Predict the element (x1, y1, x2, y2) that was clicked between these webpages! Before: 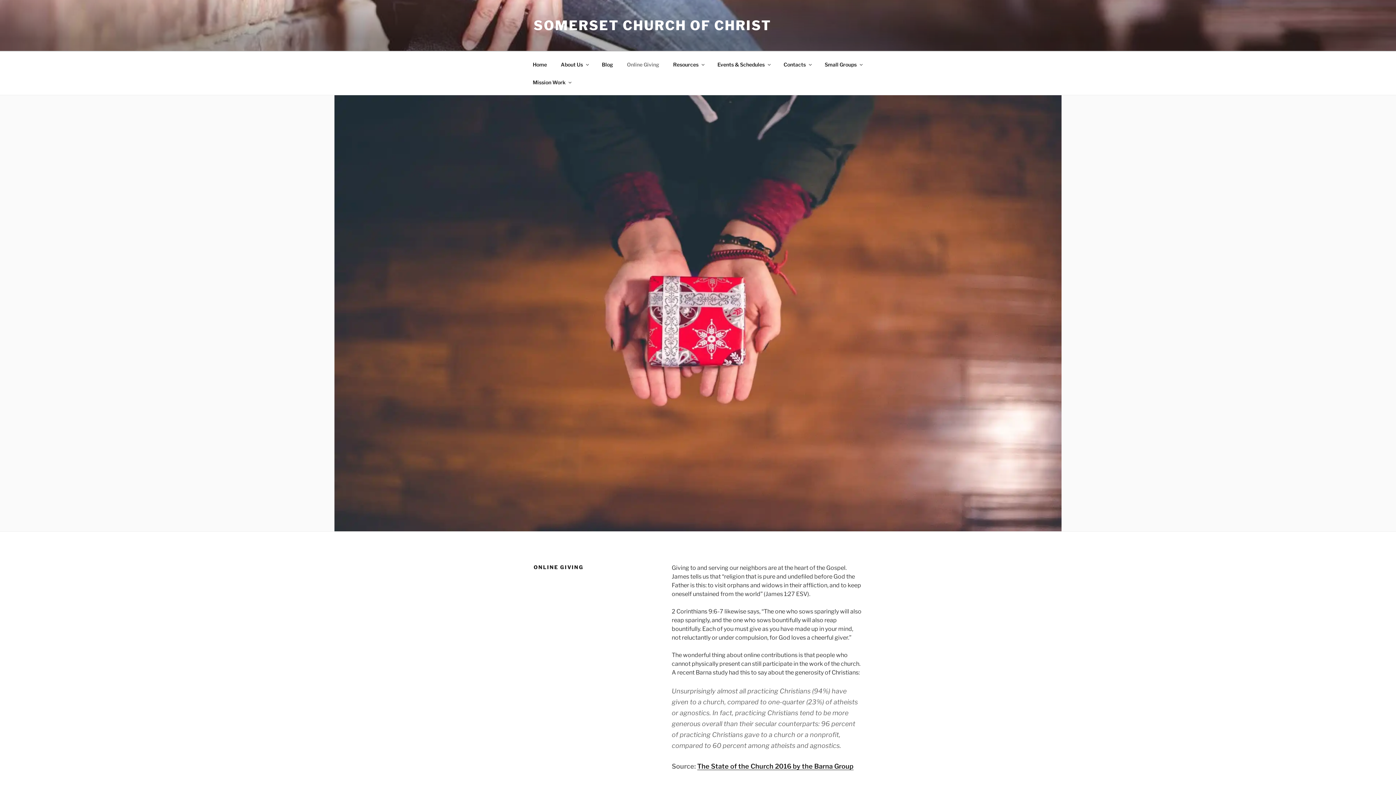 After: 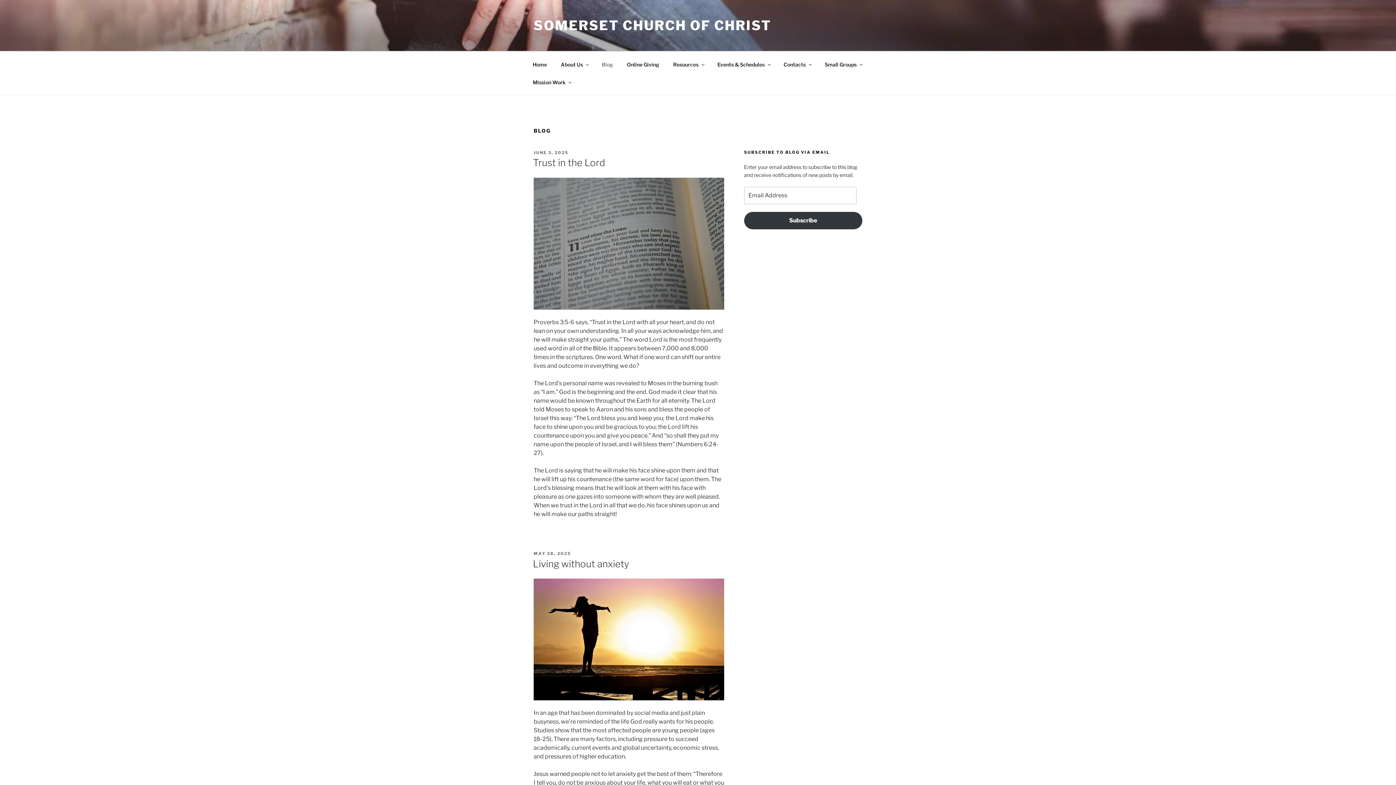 Action: label: Blog bbox: (595, 55, 619, 73)